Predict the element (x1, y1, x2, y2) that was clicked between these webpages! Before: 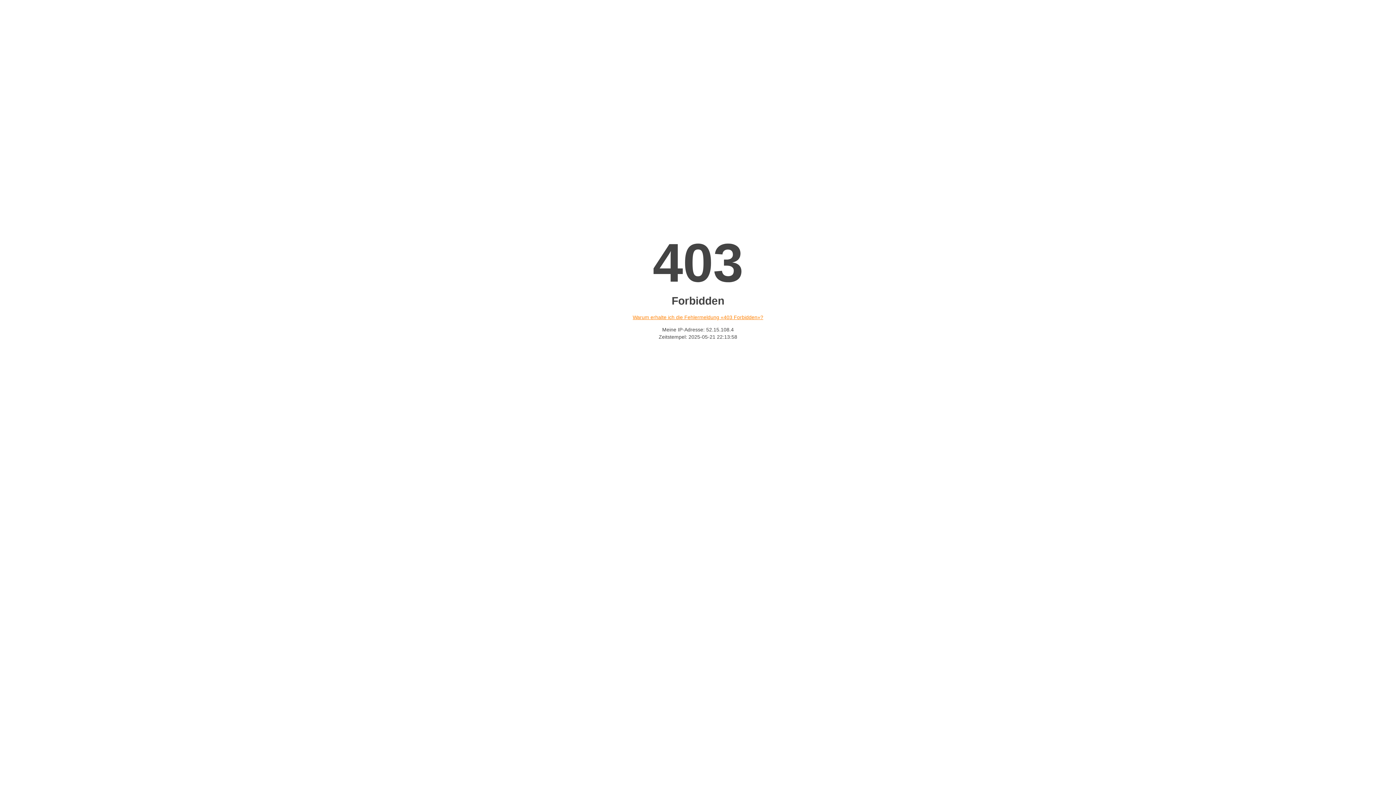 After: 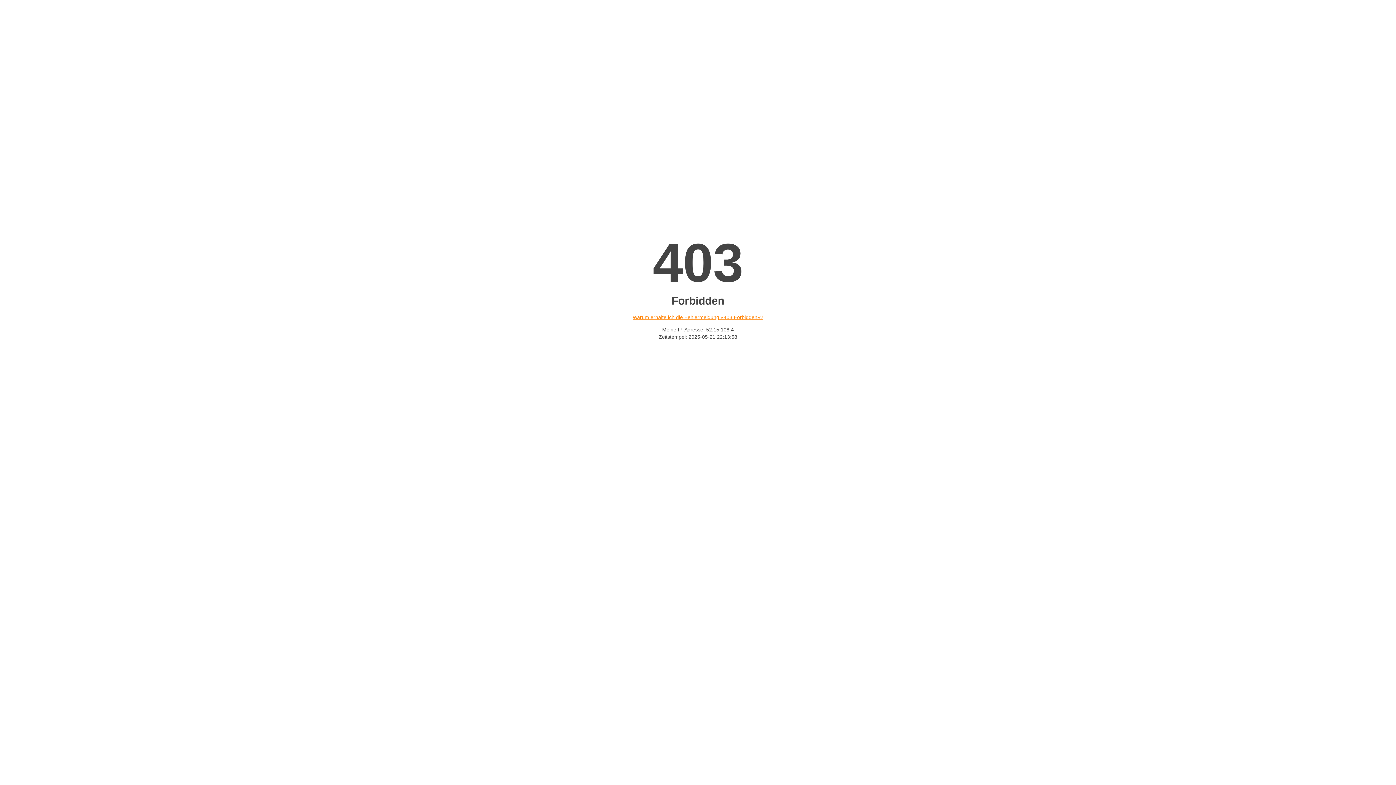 Action: label: Warum erhalte ich die Fehlermeldung «403 Forbidden»? bbox: (632, 314, 763, 320)